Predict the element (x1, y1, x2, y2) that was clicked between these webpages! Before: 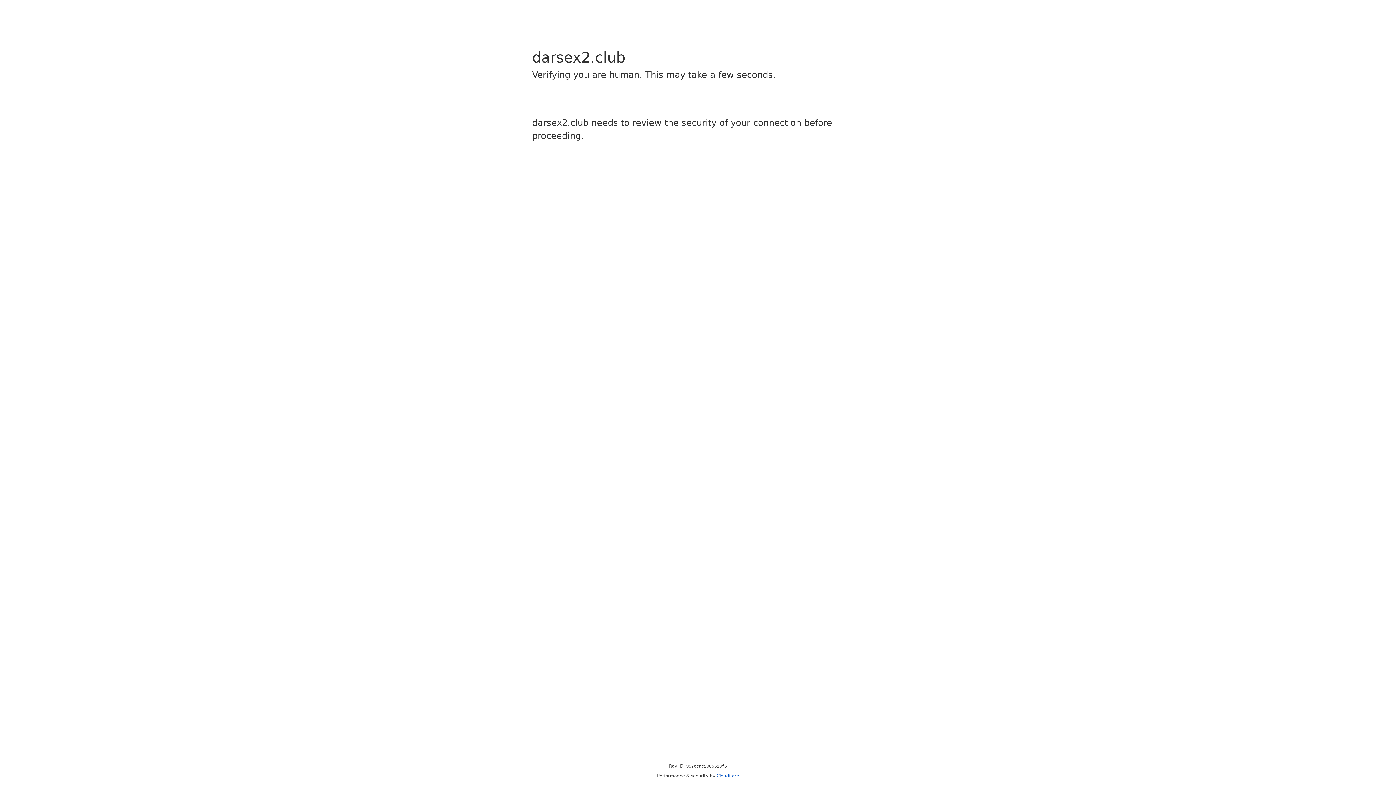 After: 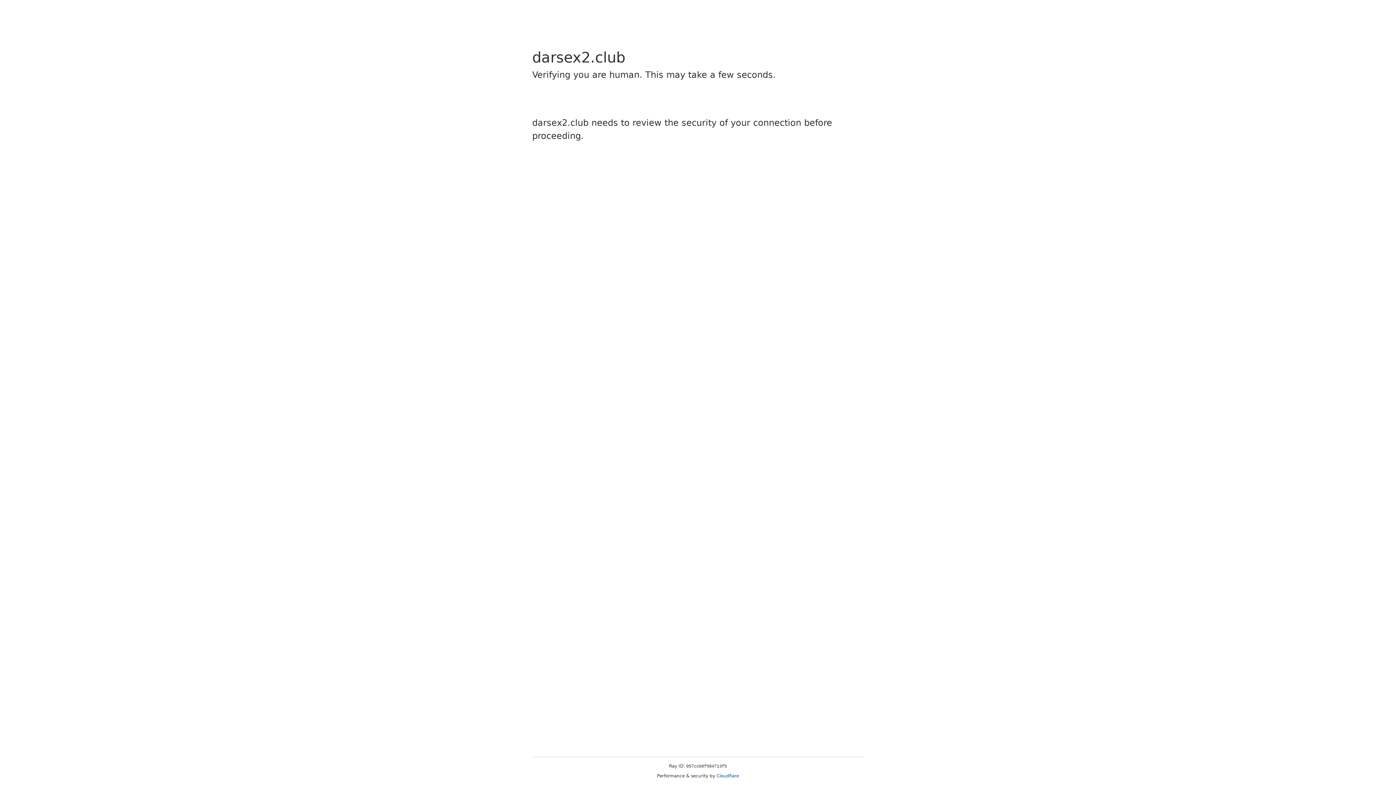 Action: bbox: (716, 773, 739, 778) label: Cloudflare